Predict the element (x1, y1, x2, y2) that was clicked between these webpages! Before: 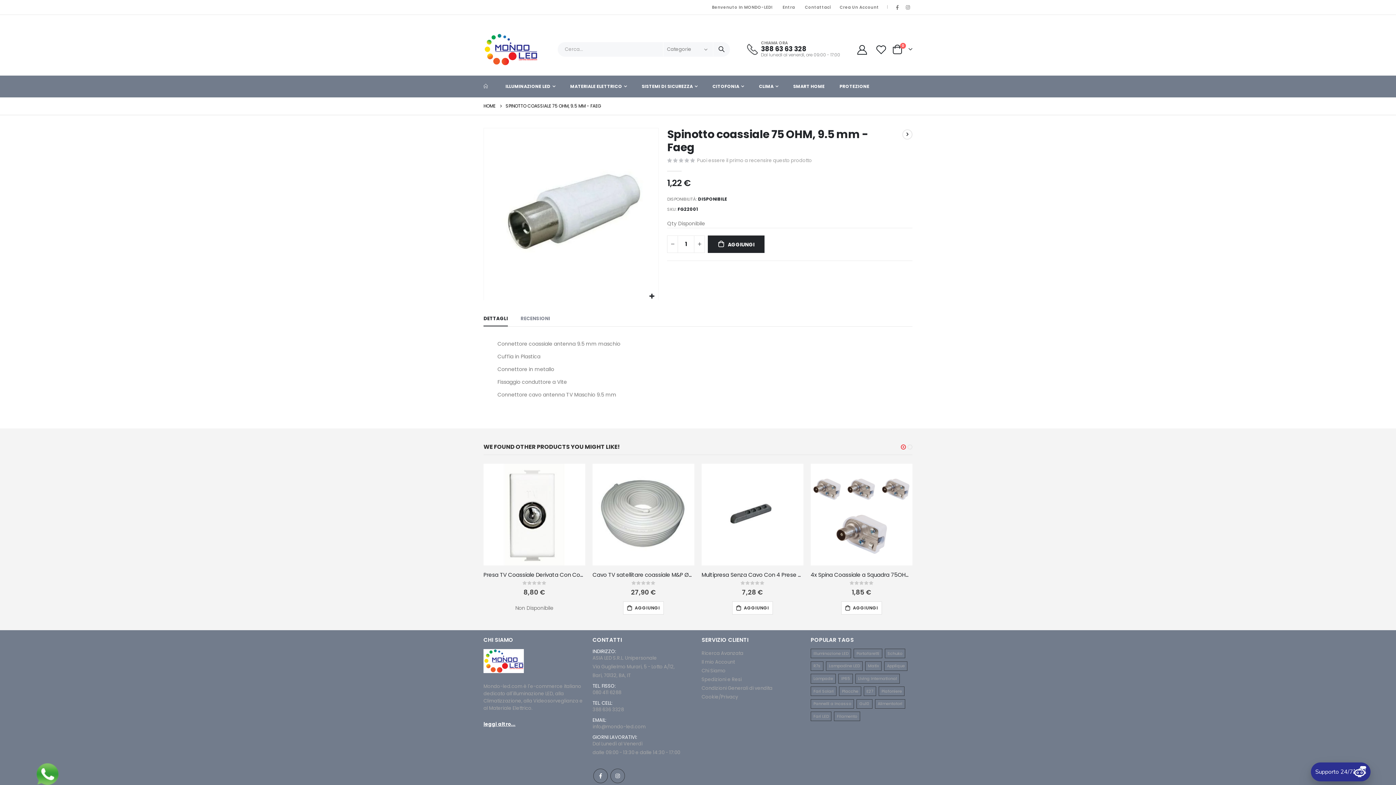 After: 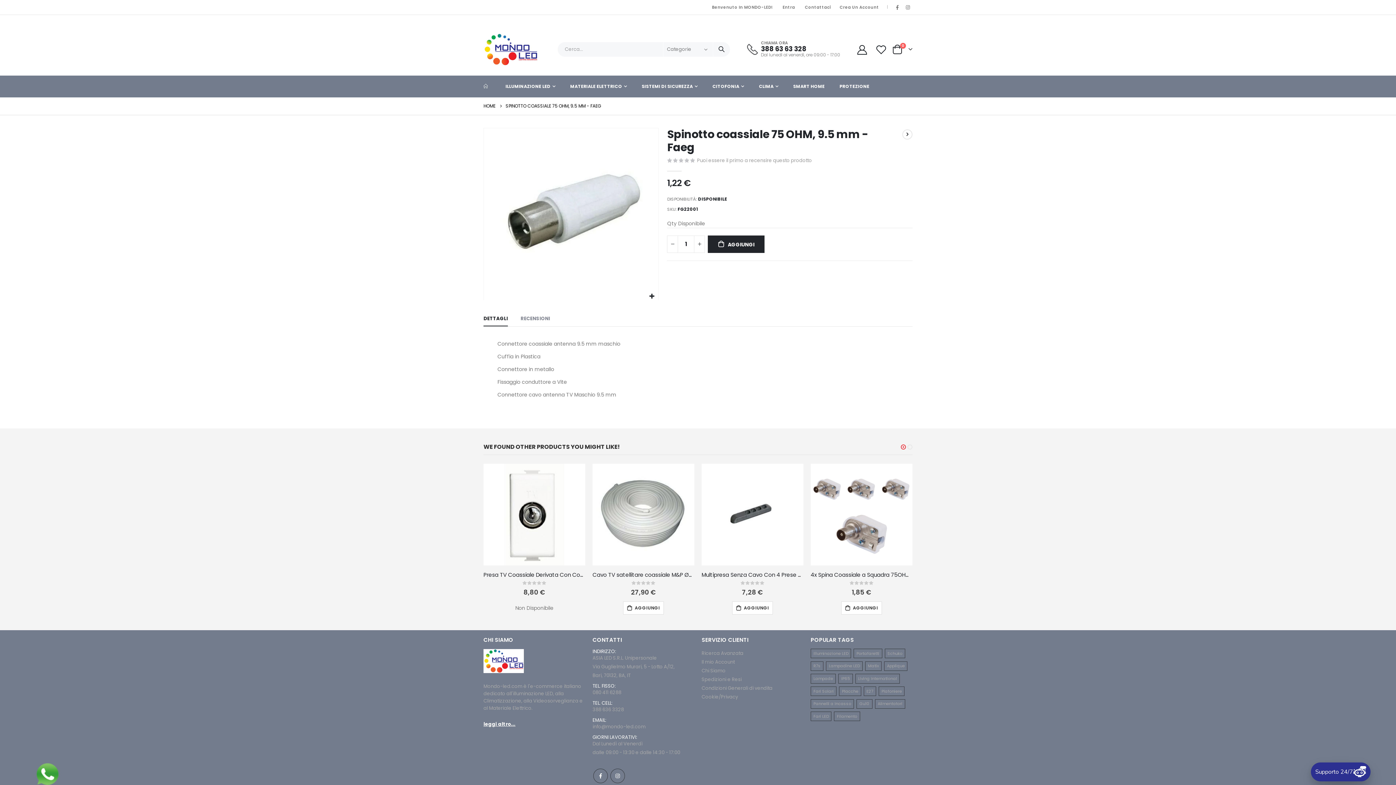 Action: bbox: (36, 763, 58, 785)